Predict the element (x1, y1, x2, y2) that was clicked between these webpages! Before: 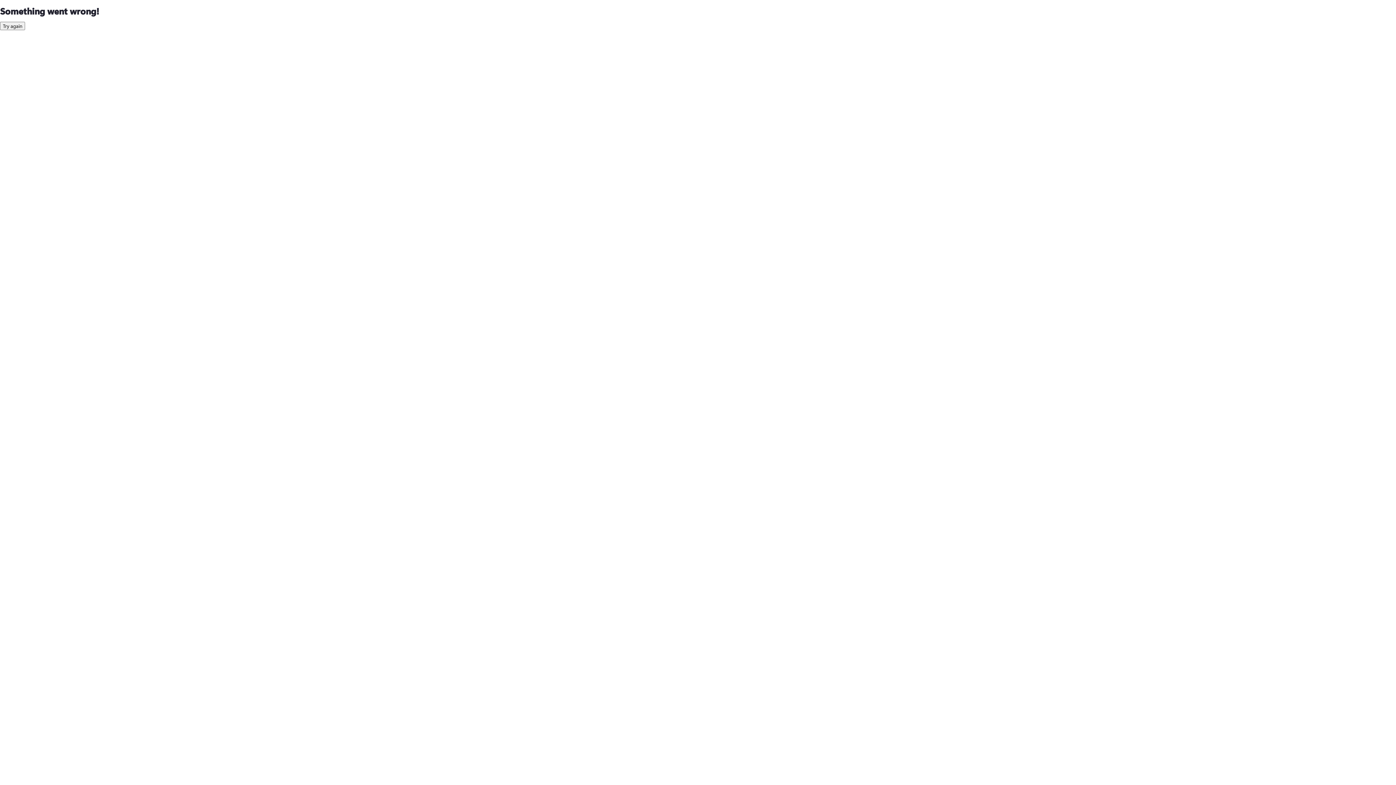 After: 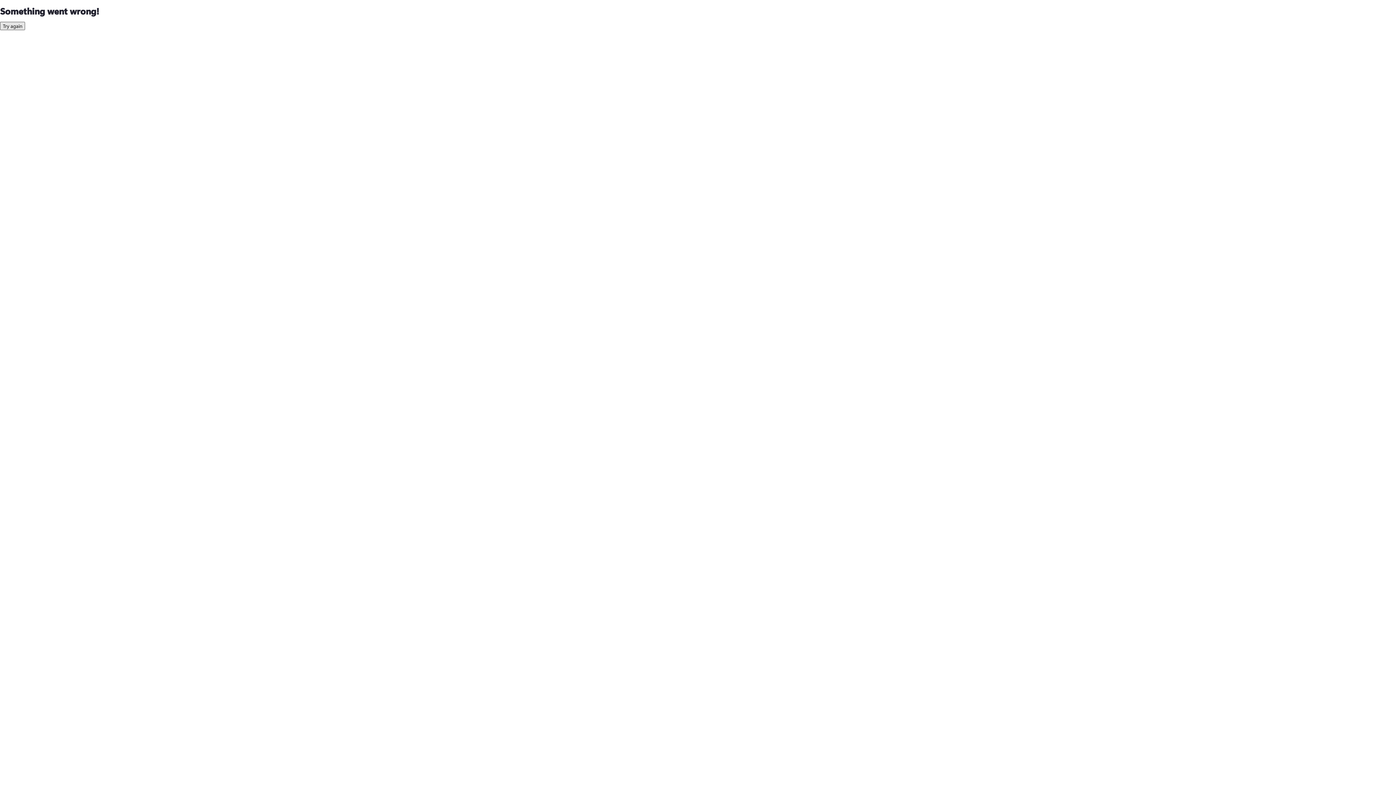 Action: bbox: (0, 21, 25, 30) label: Try again